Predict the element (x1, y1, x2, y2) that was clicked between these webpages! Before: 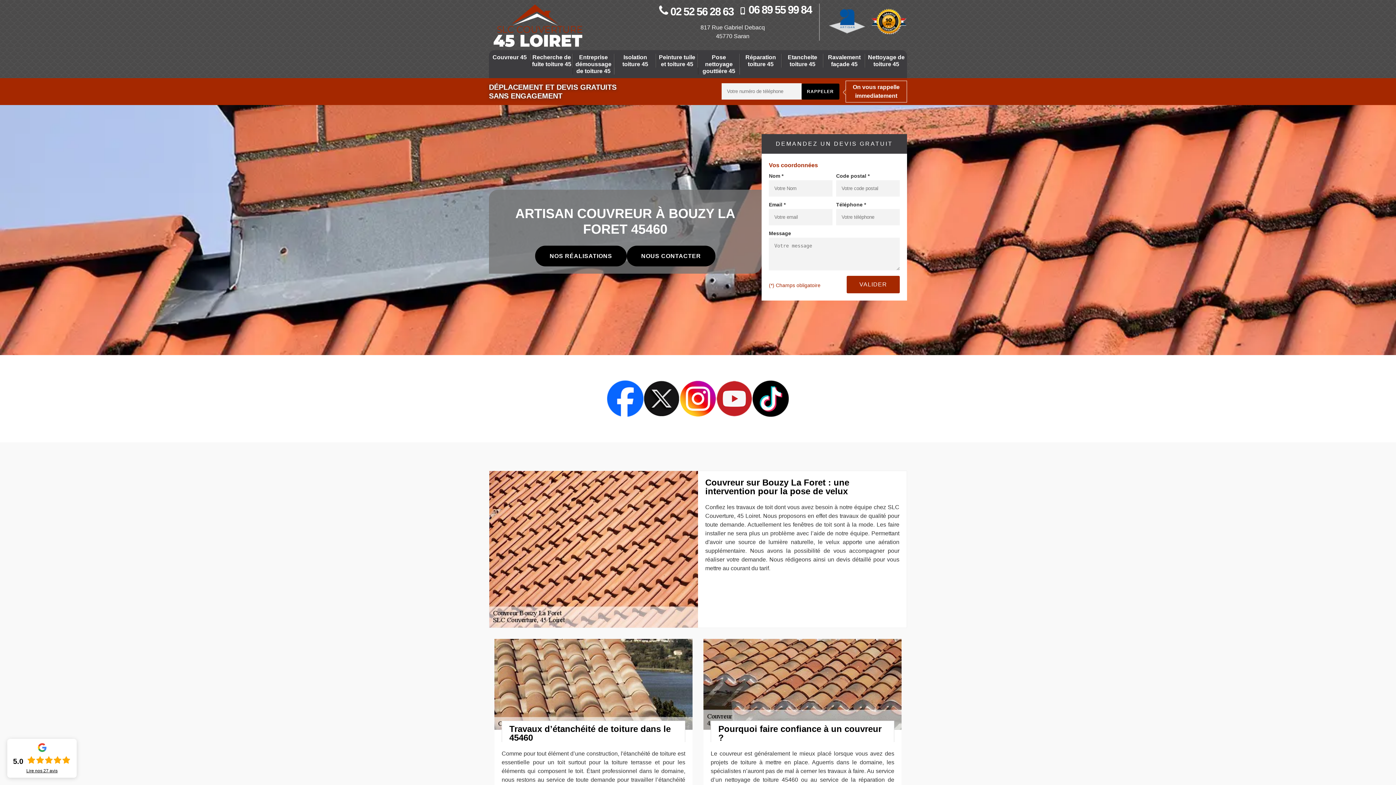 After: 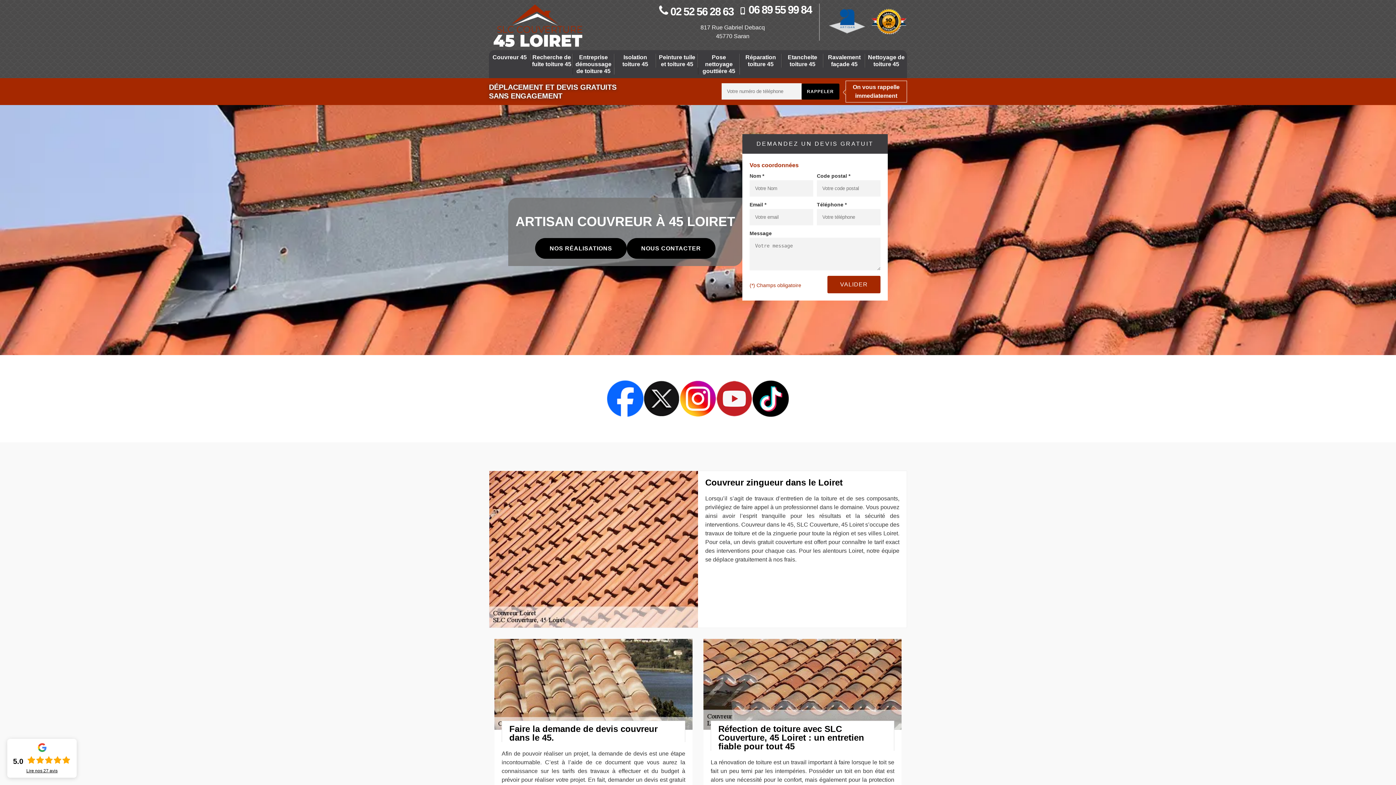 Action: bbox: (489, 53, 530, 60) label: Couvreur 45